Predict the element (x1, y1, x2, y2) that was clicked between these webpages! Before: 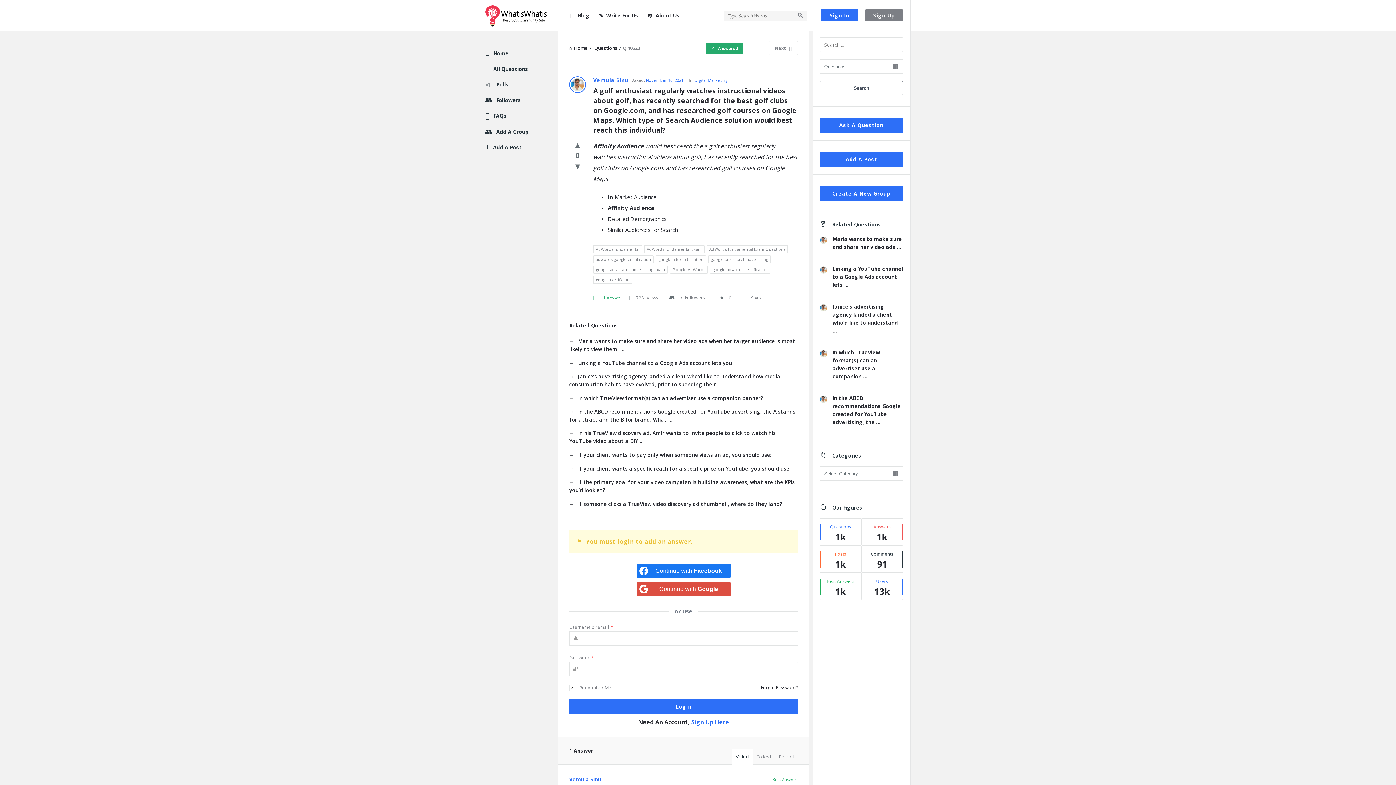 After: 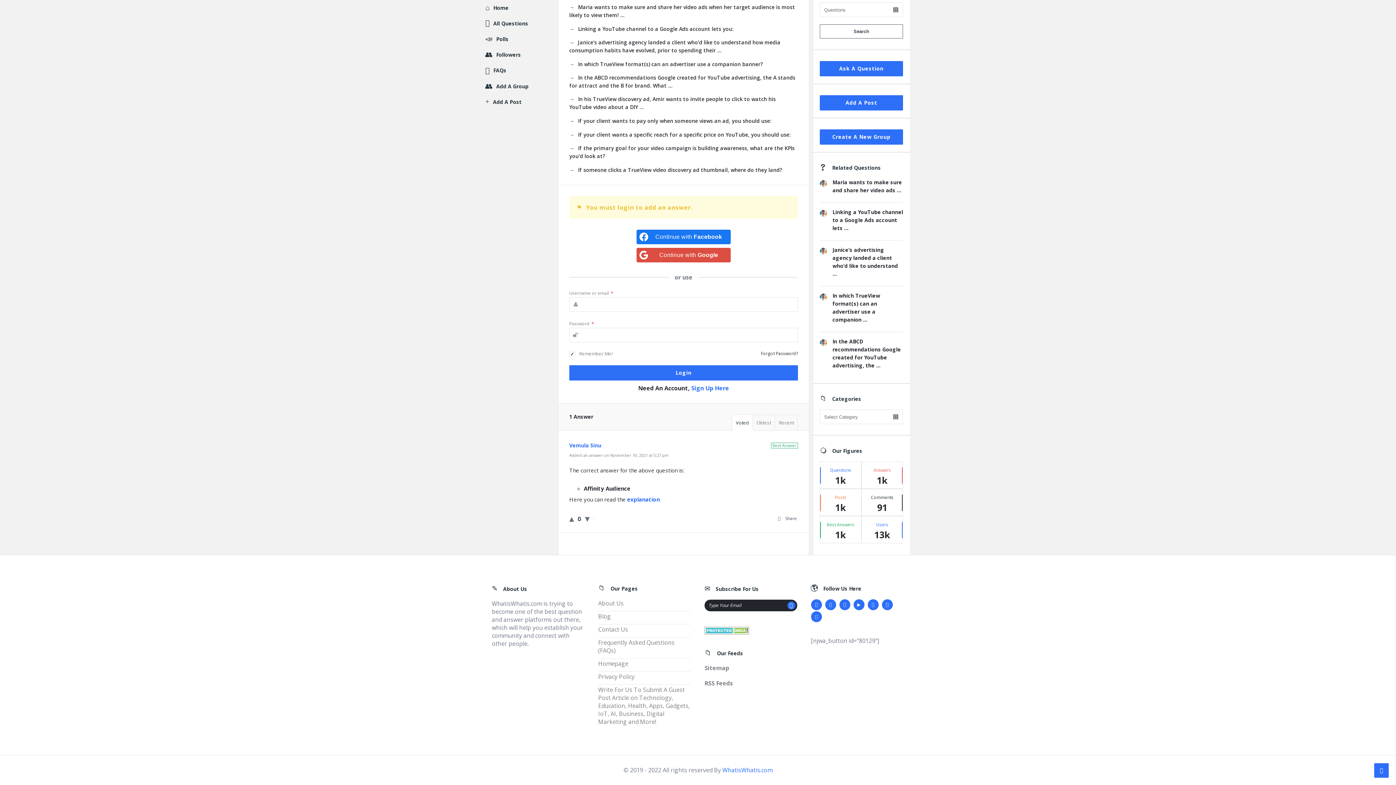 Action: bbox: (593, 294, 622, 301) label:  1 Answer